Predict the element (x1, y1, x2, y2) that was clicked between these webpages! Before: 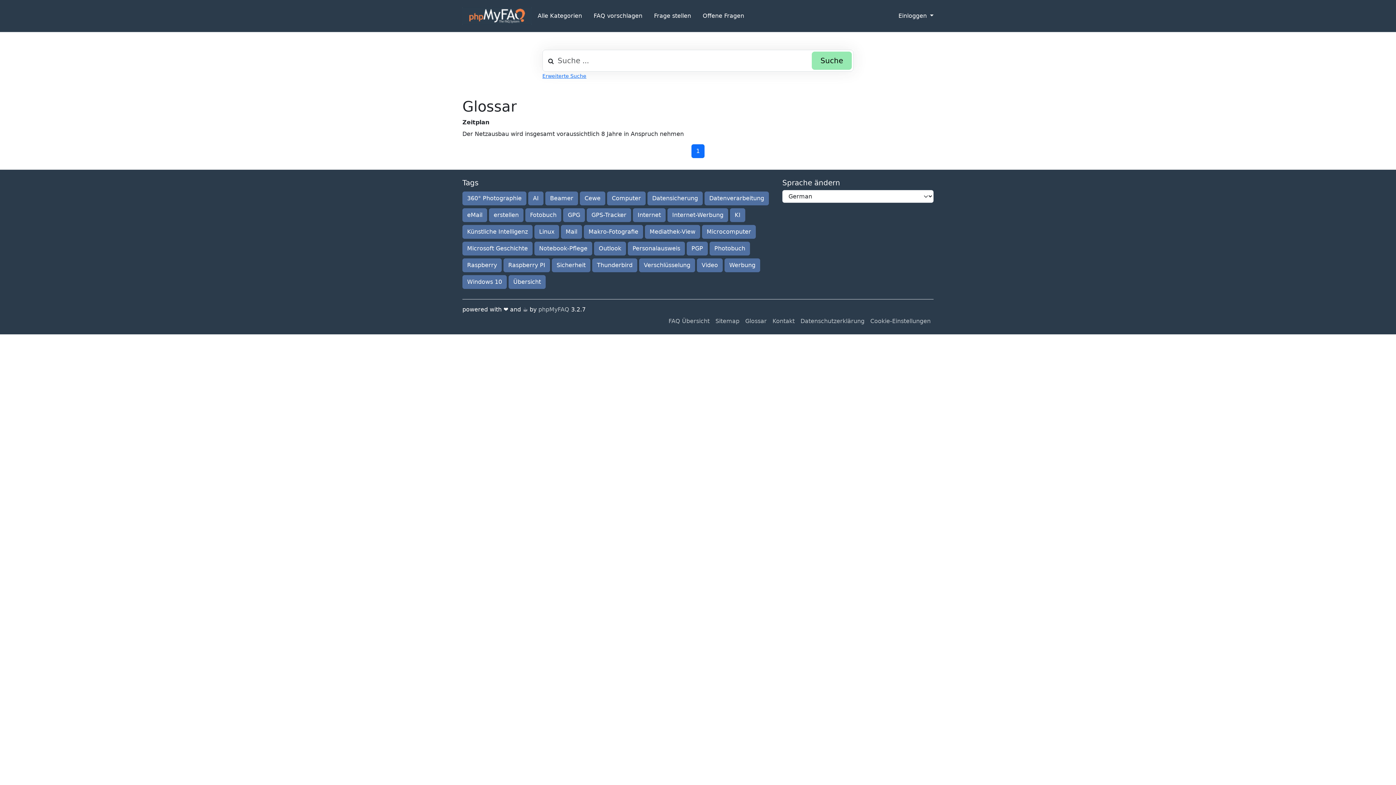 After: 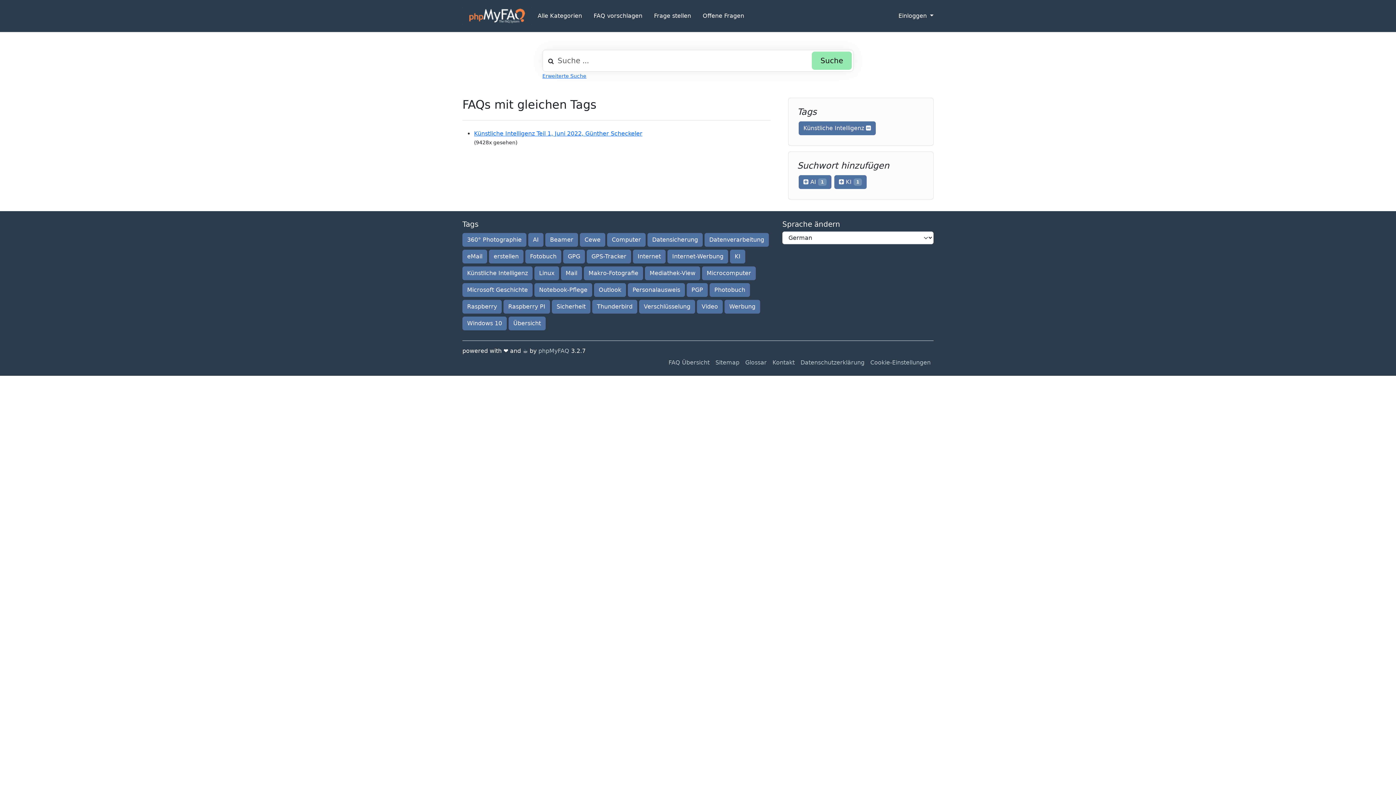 Action: label: Künstliche Intelligenz bbox: (462, 225, 532, 238)